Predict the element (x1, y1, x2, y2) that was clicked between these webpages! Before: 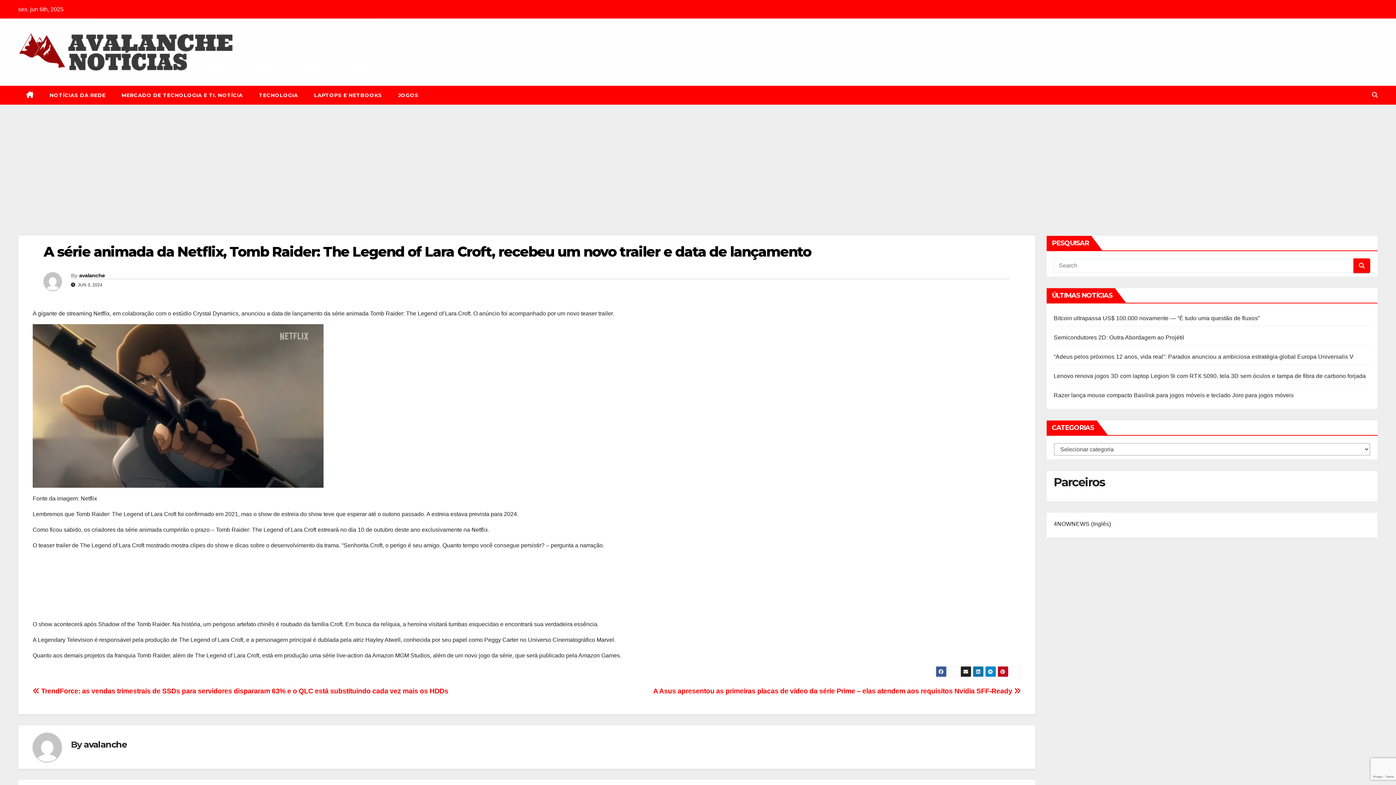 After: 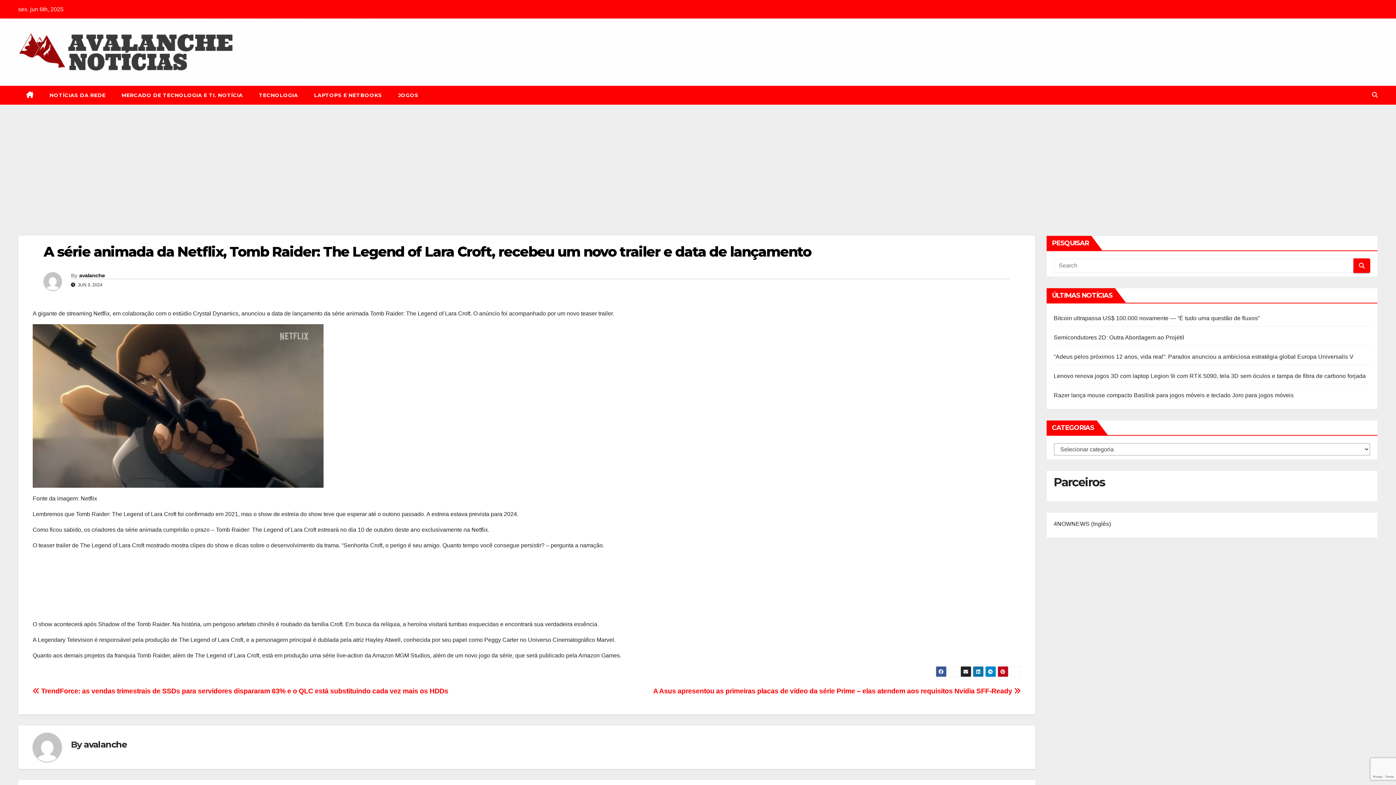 Action: label: A série animada da Netflix, Tomb Raider: The Legend of Lara Croft, recebeu um novo trailer e data de lançamento bbox: (43, 243, 811, 260)